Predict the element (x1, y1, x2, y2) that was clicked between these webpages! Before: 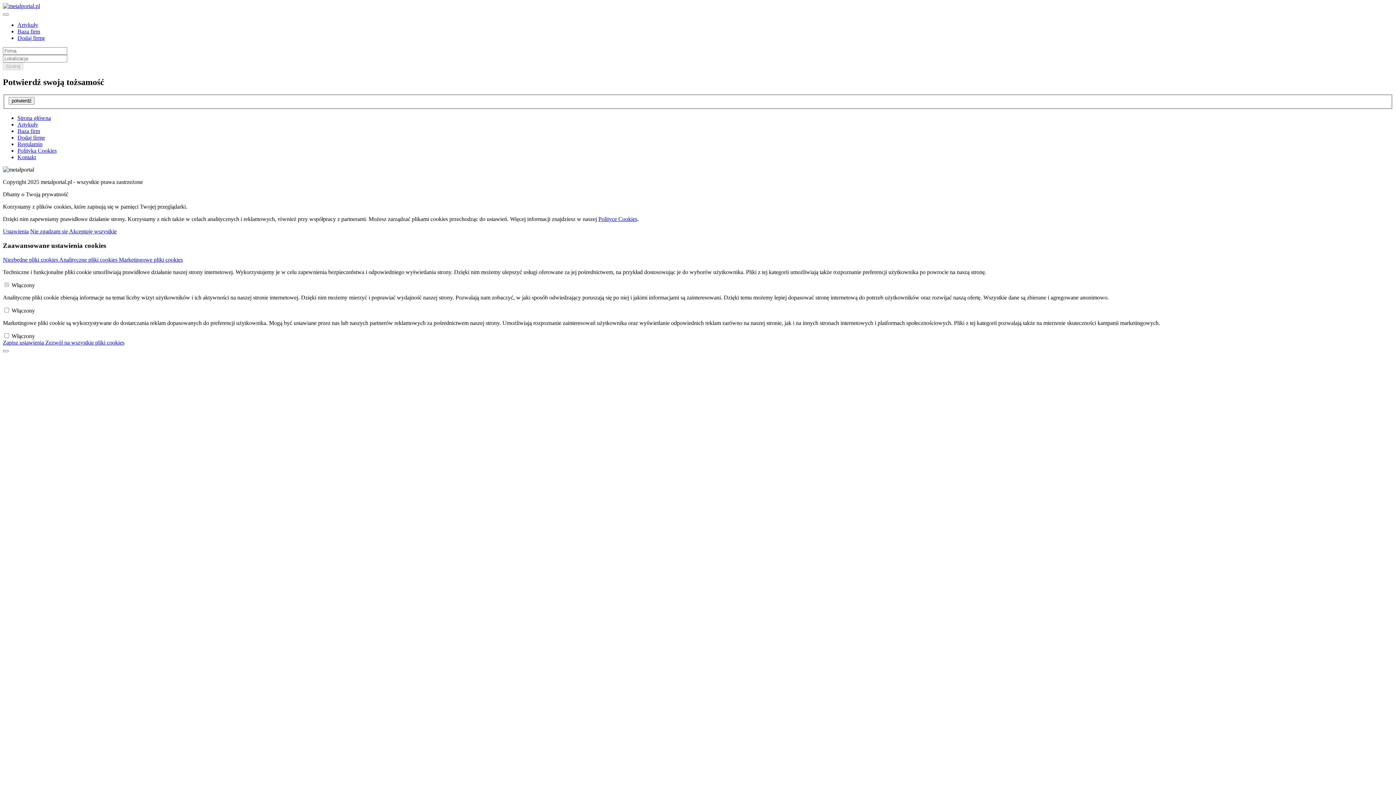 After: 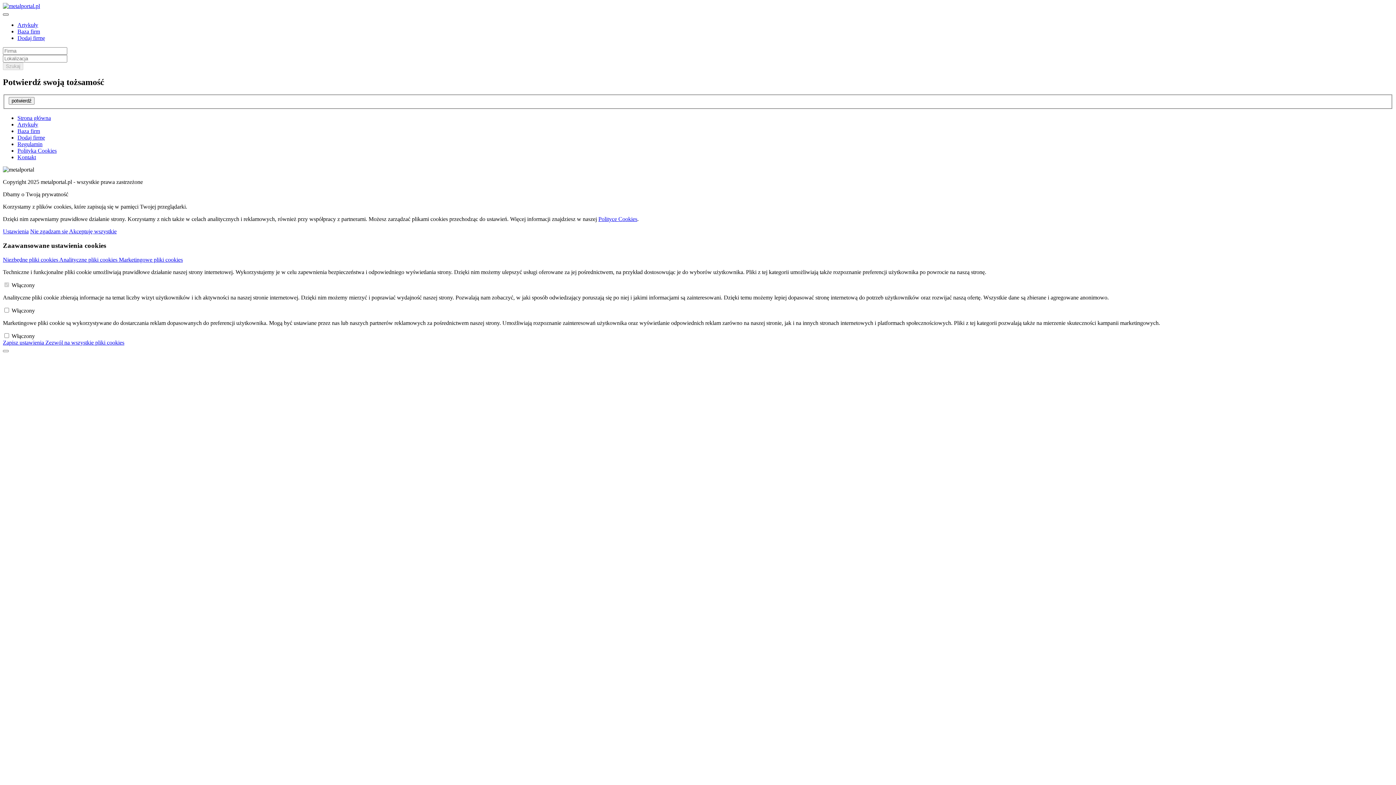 Action: bbox: (2, 13, 8, 15)